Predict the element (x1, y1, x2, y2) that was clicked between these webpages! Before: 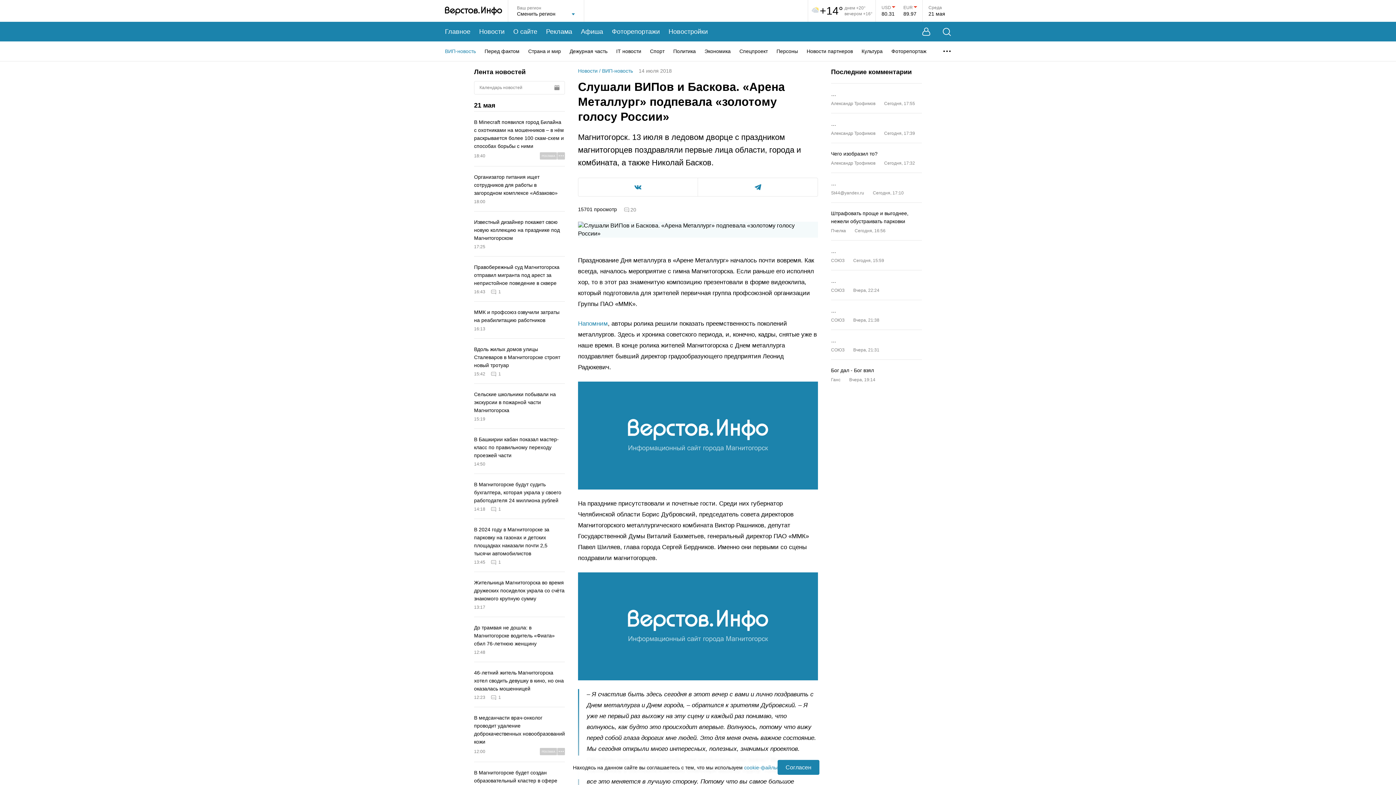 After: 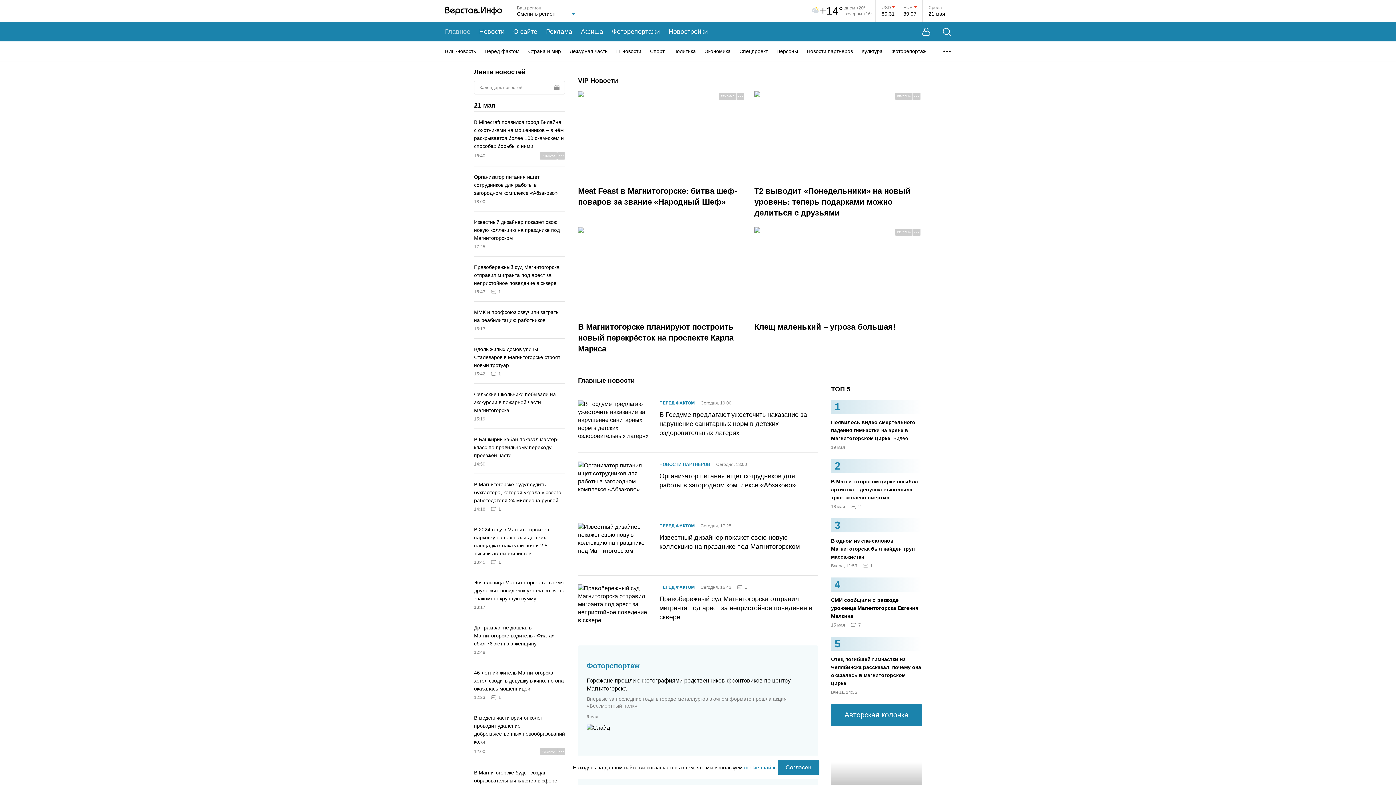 Action: bbox: (445, 27, 470, 36) label: Главное